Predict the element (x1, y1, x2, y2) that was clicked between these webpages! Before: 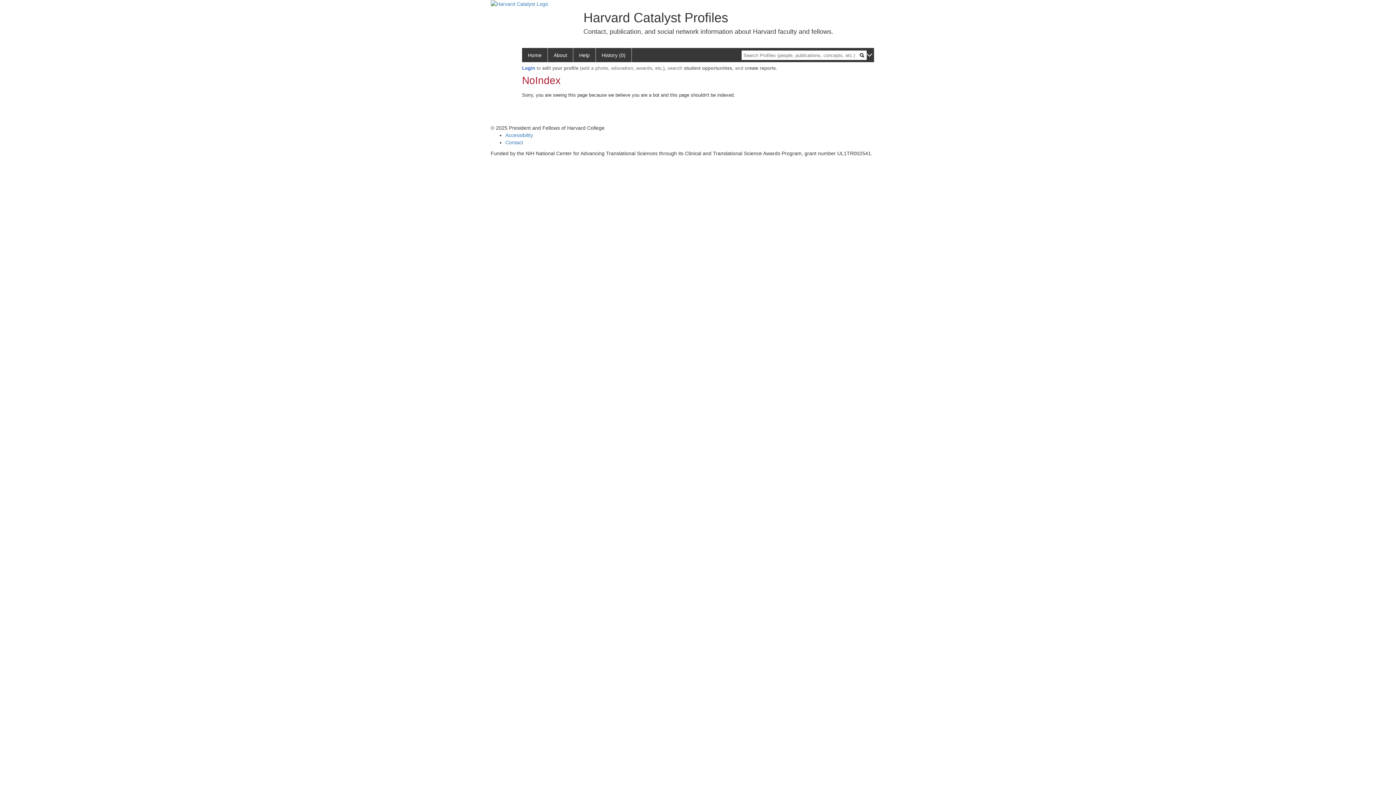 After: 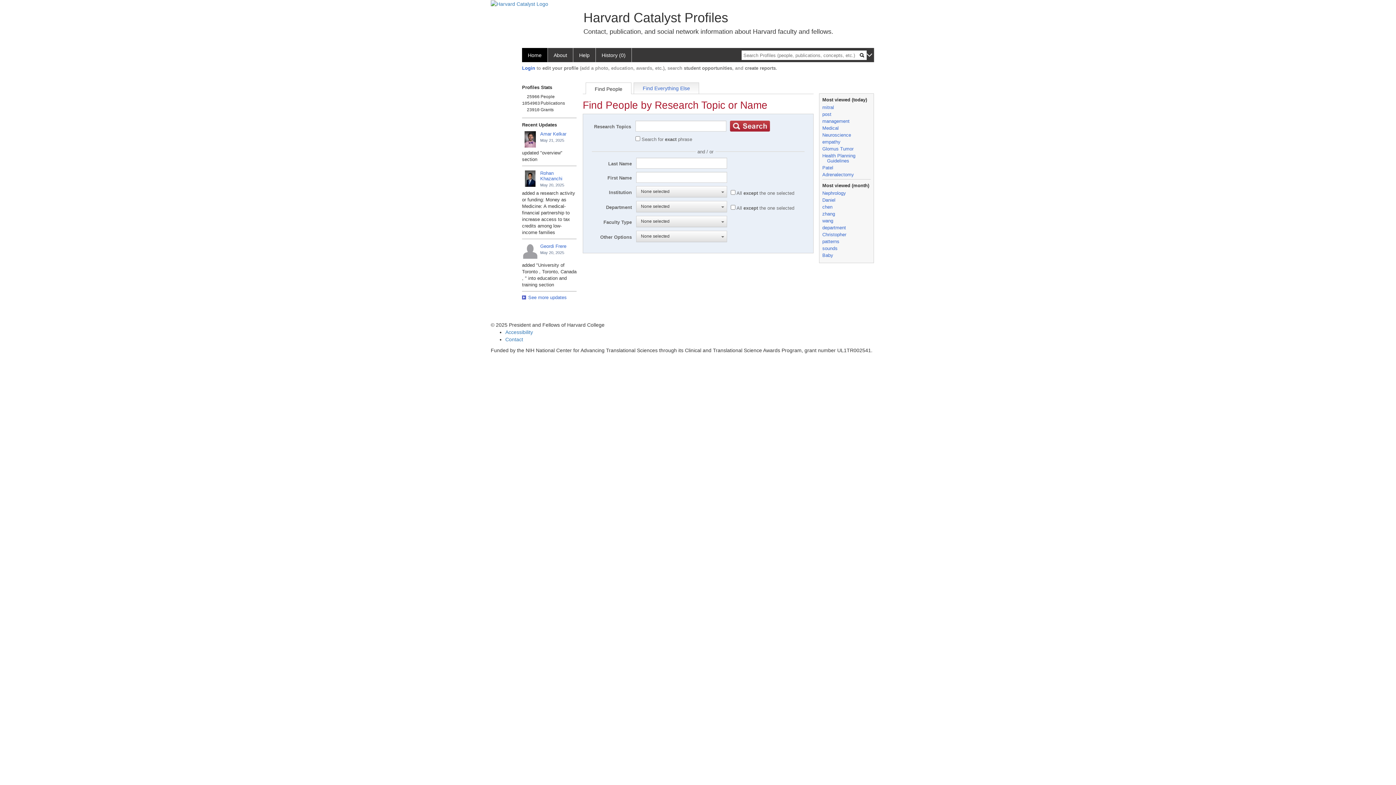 Action: label: Home bbox: (522, 48, 548, 62)